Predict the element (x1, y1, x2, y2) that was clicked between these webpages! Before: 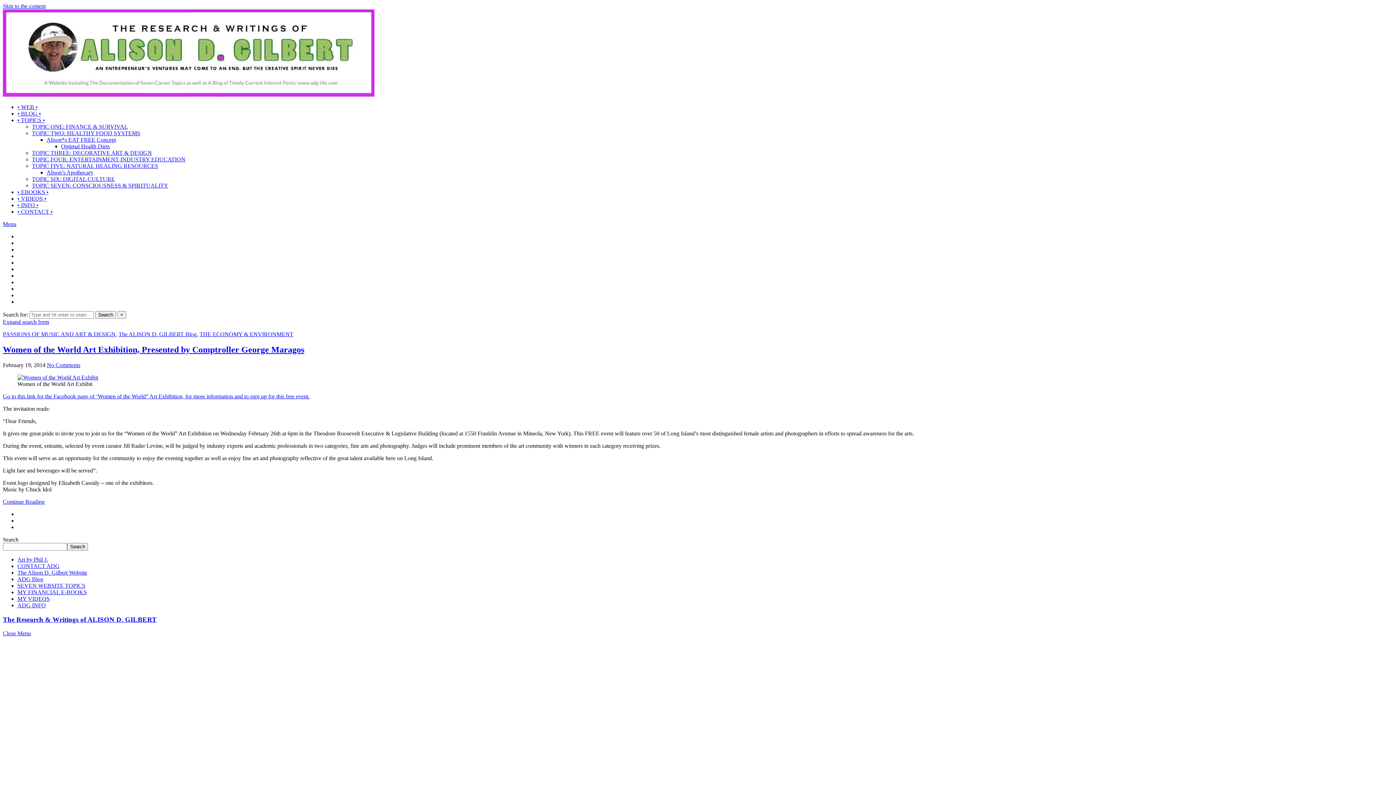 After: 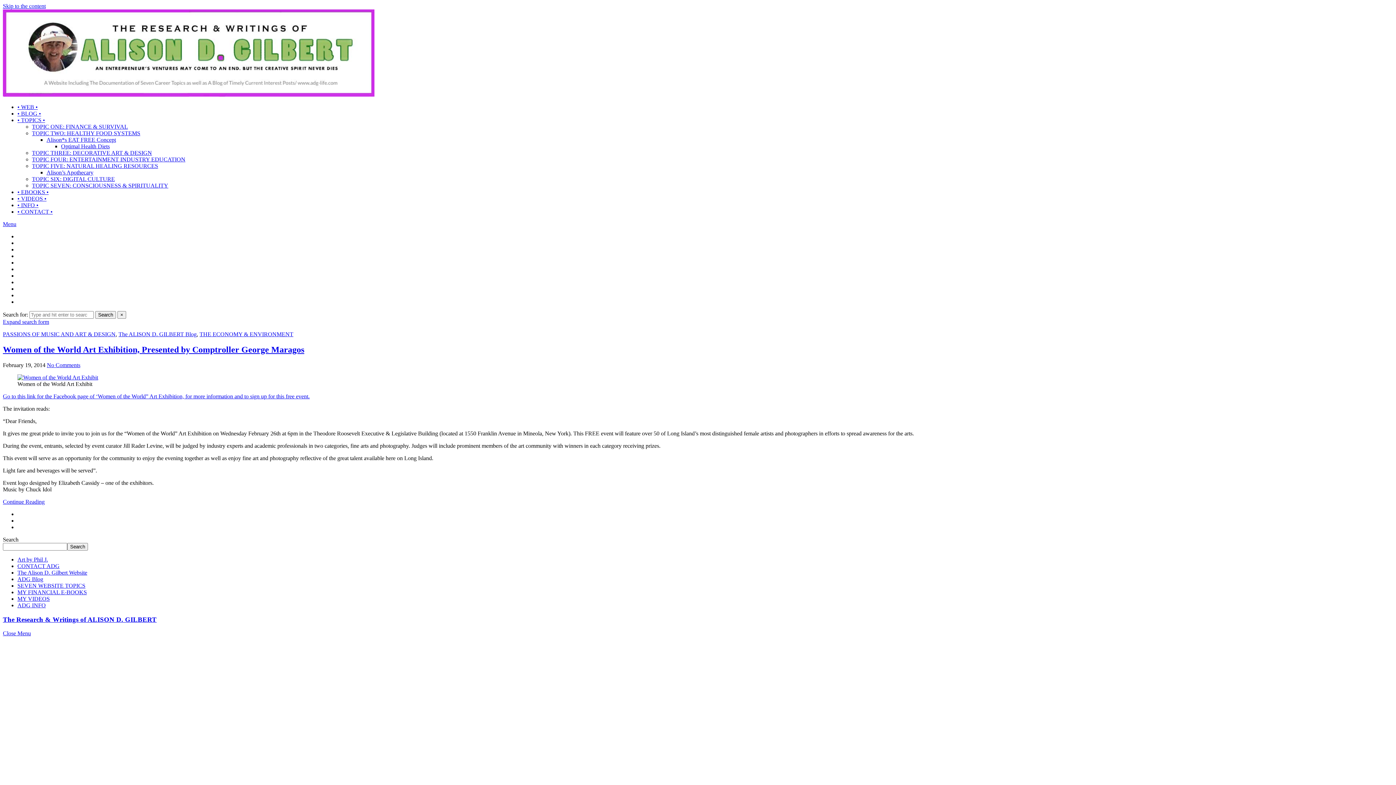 Action: bbox: (2, 393, 309, 399) label: Go to this link for the Facebook page of ‘Women of the World” Art Exhibition, for more information and to sign up for this free event.